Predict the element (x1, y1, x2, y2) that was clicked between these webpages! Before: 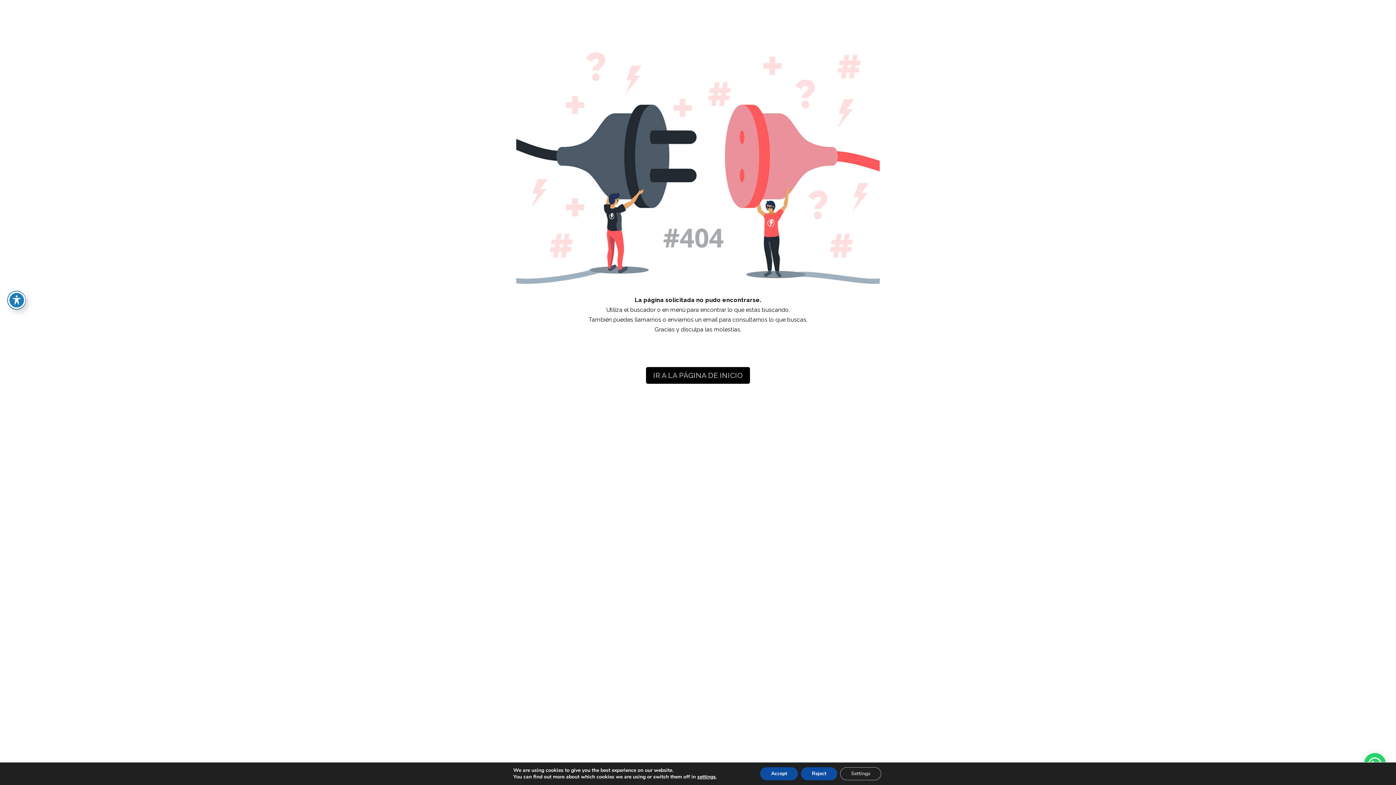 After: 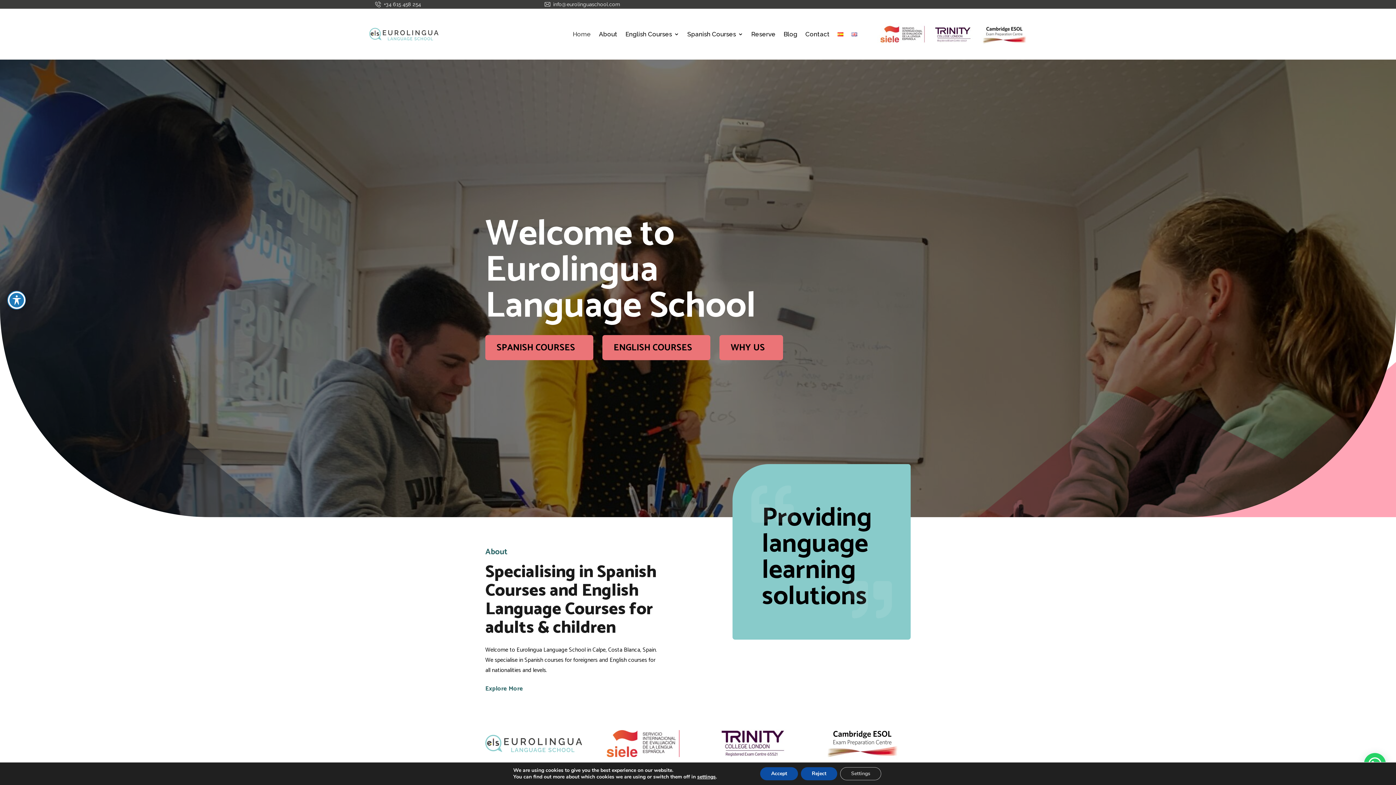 Action: bbox: (646, 367, 750, 384) label: IR A LA PÁGINA DE INICIO